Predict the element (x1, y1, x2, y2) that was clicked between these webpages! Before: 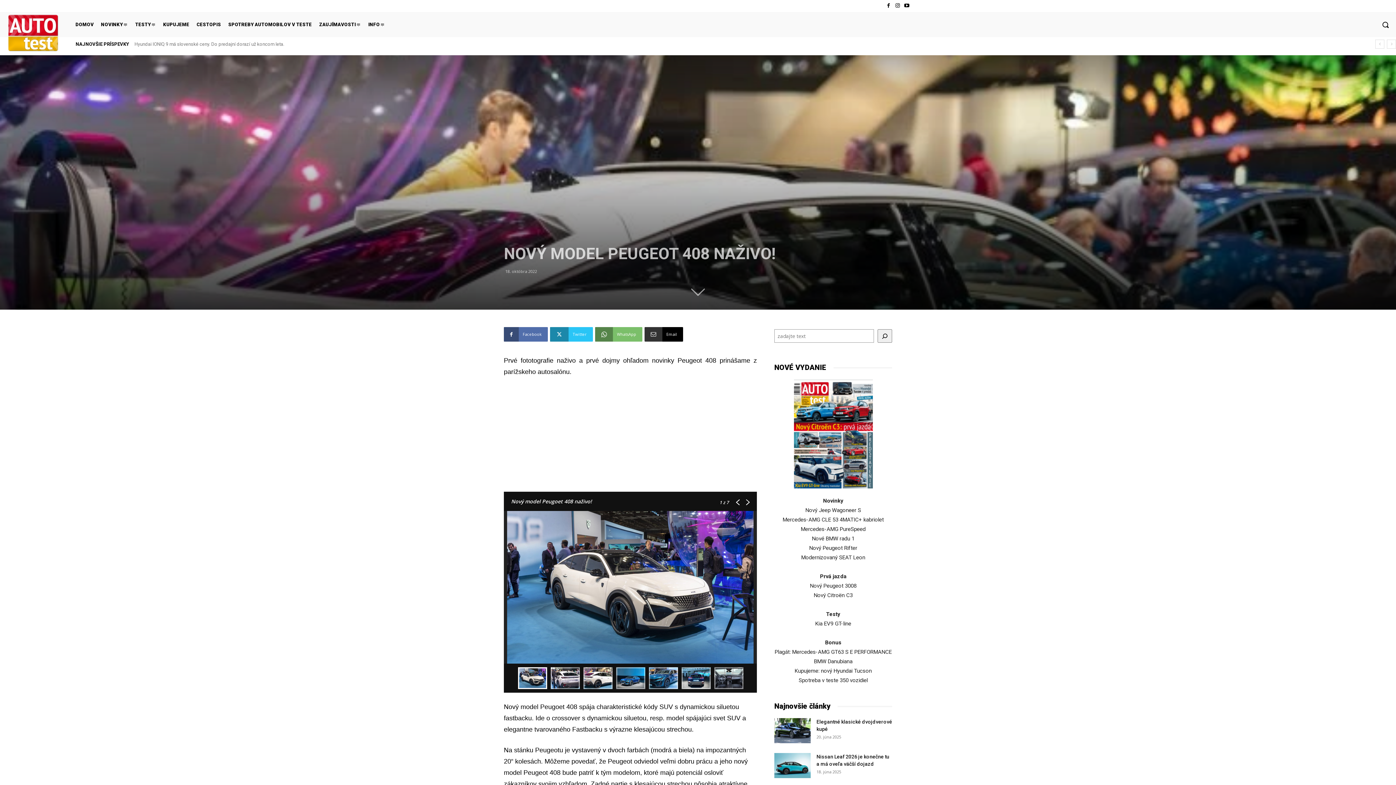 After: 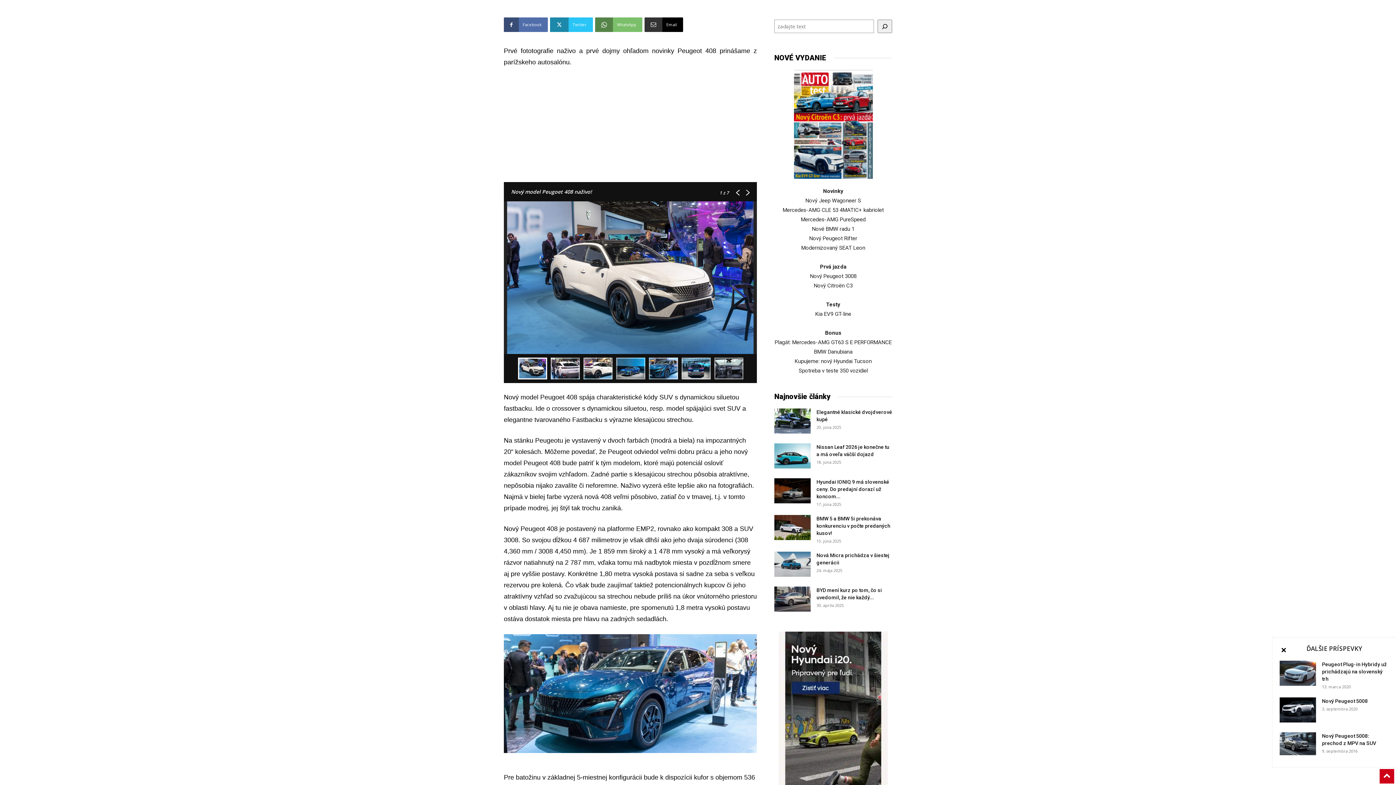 Action: bbox: (691, 280, 705, 298)